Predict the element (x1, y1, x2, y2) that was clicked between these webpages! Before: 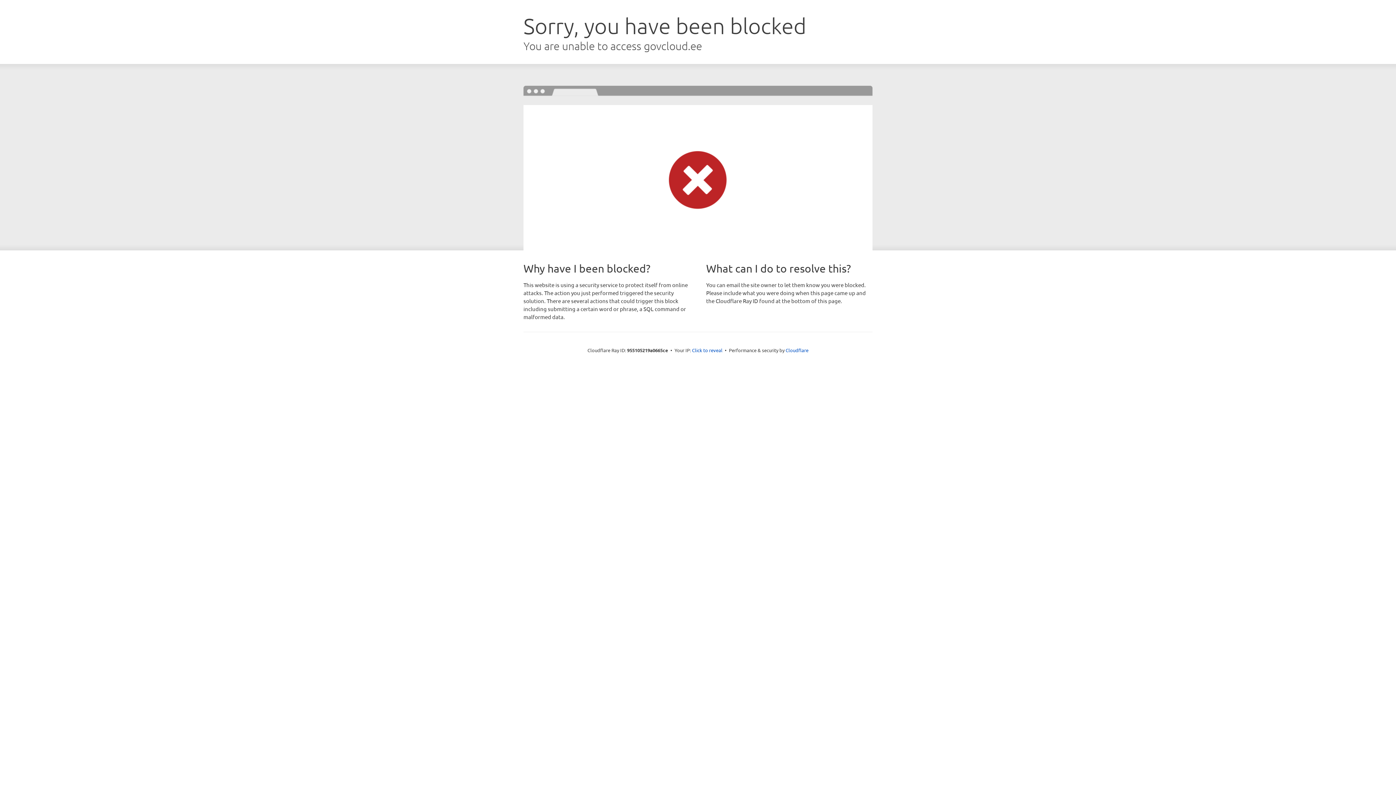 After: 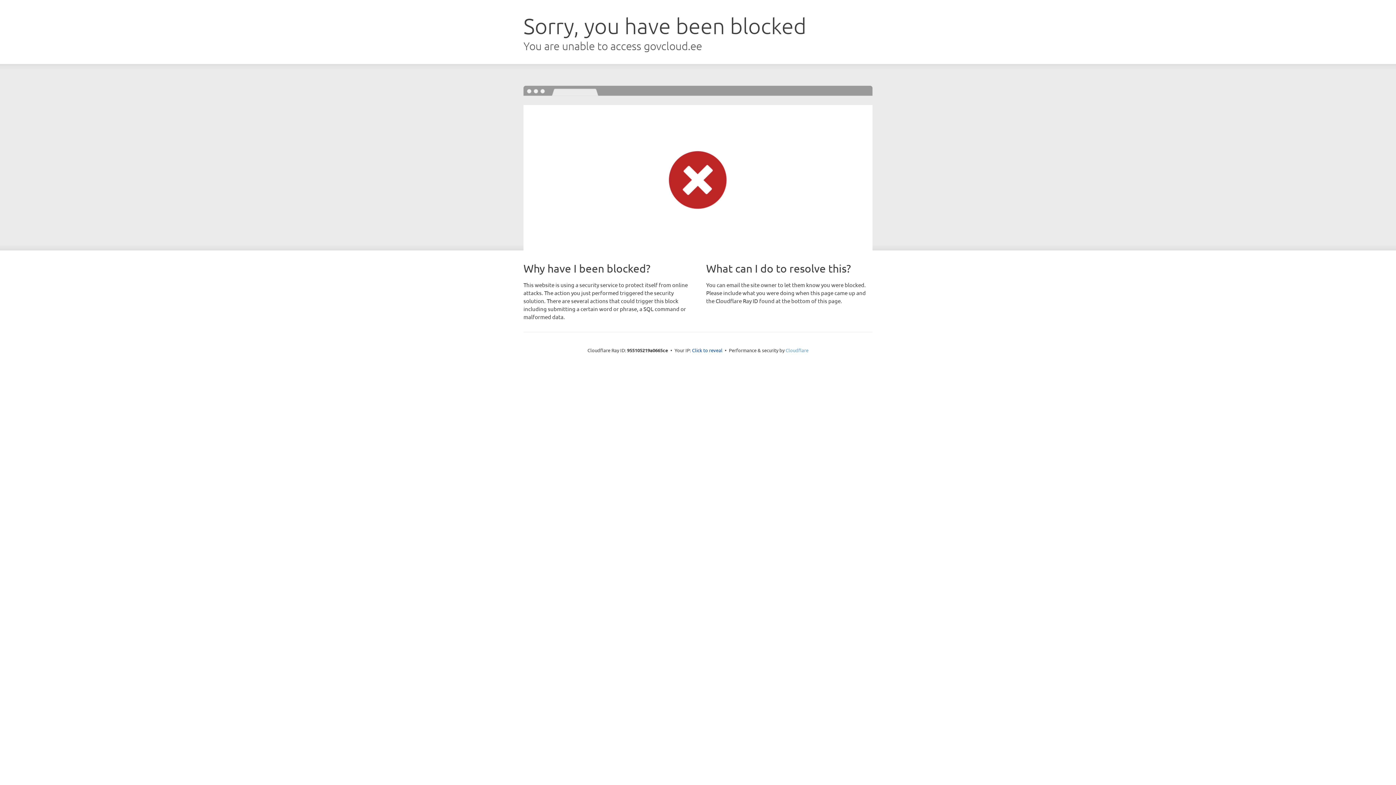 Action: label: Cloudflare bbox: (785, 347, 808, 353)